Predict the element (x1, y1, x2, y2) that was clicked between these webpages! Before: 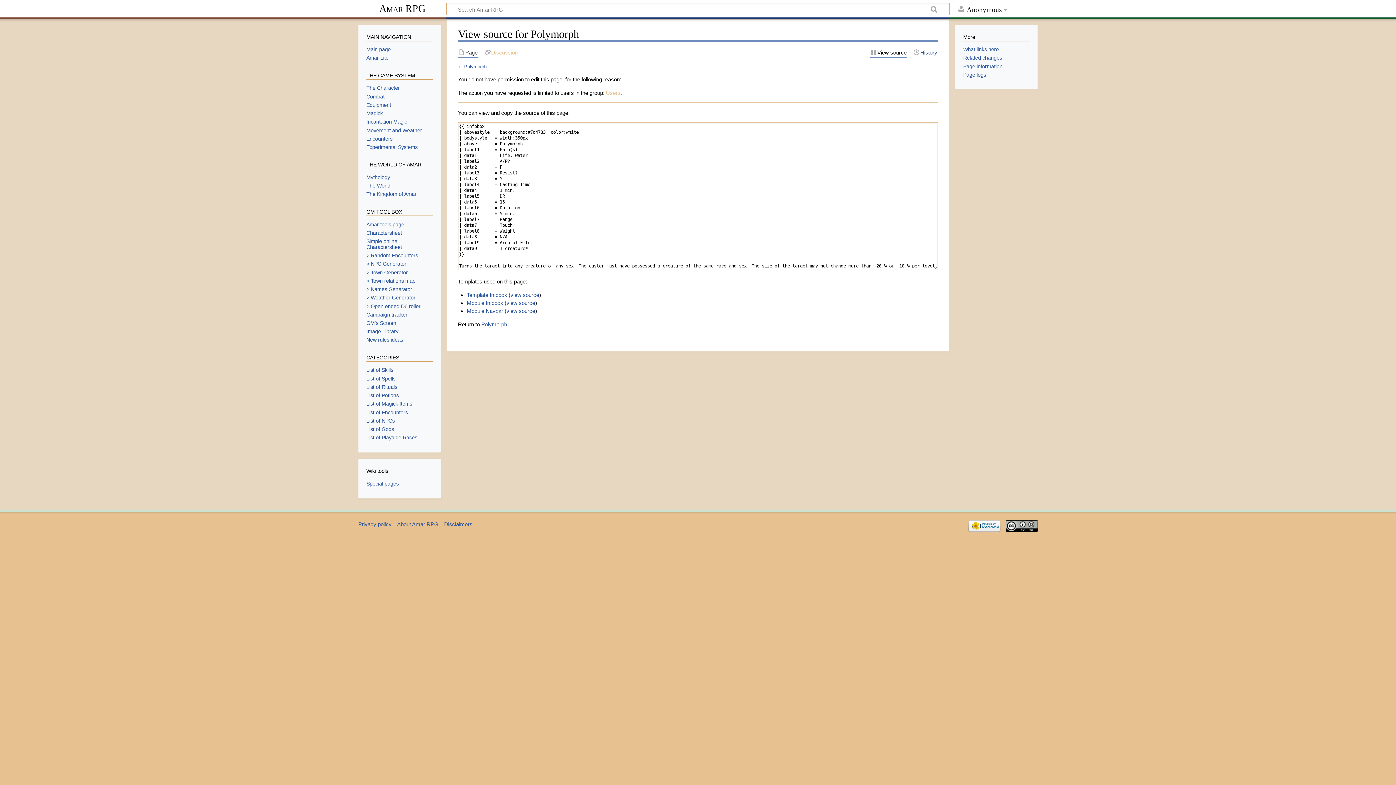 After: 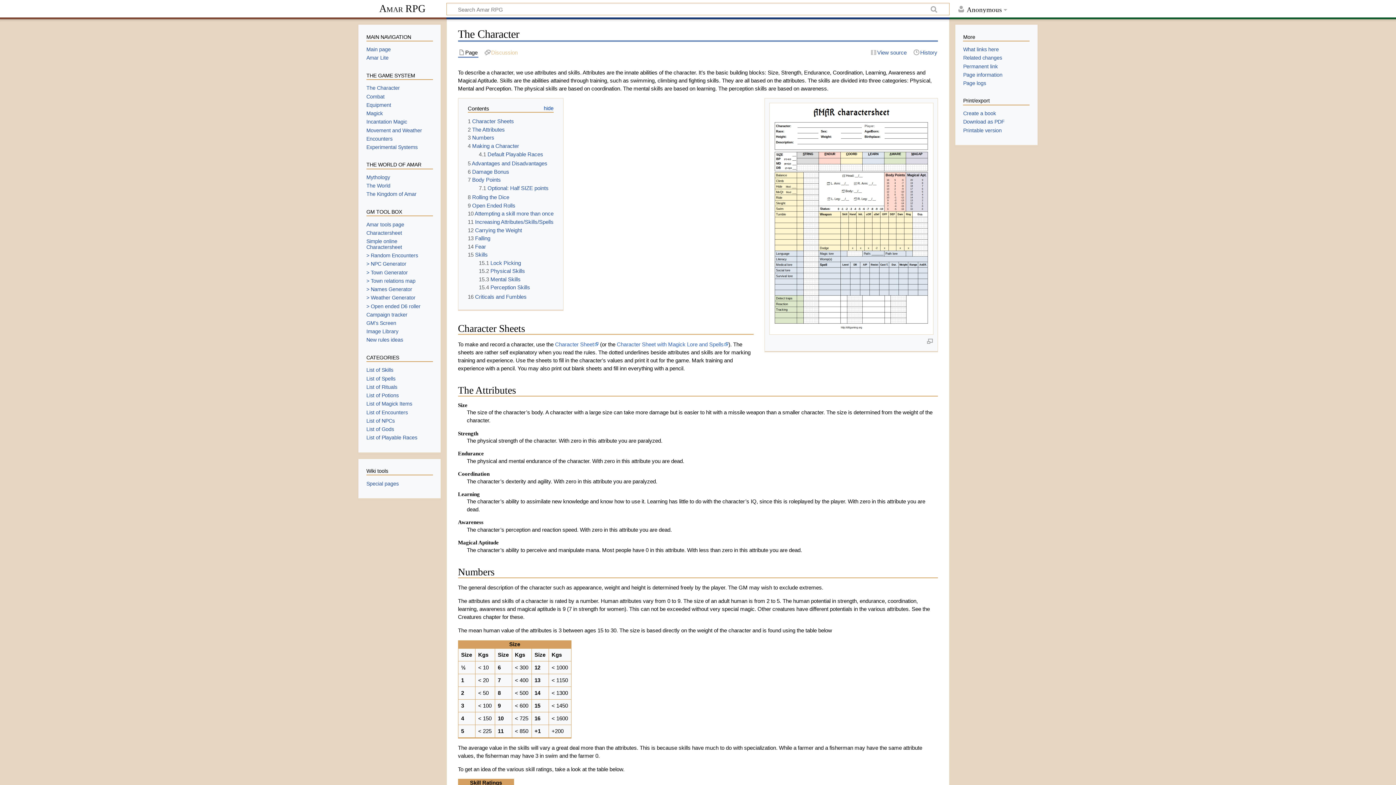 Action: bbox: (366, 85, 399, 91) label: The Character